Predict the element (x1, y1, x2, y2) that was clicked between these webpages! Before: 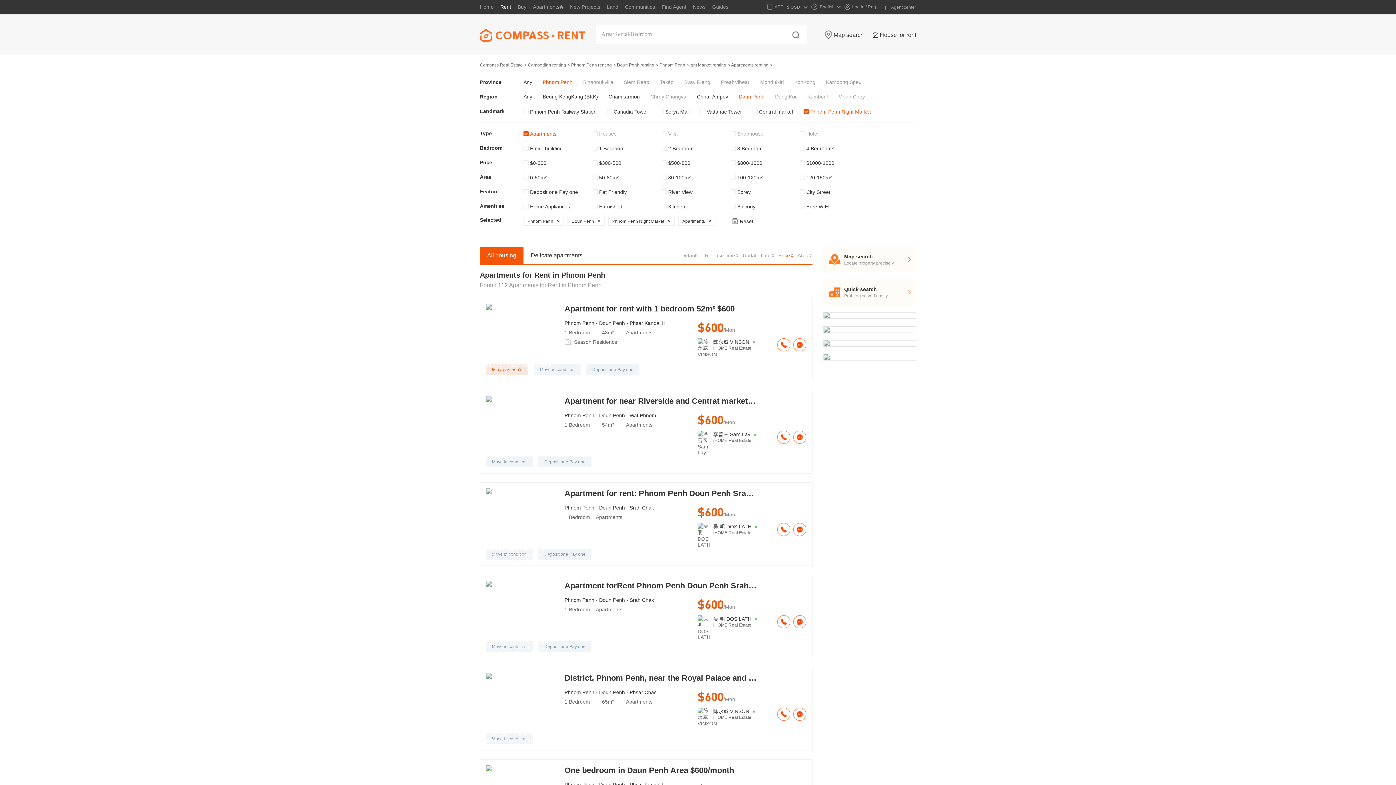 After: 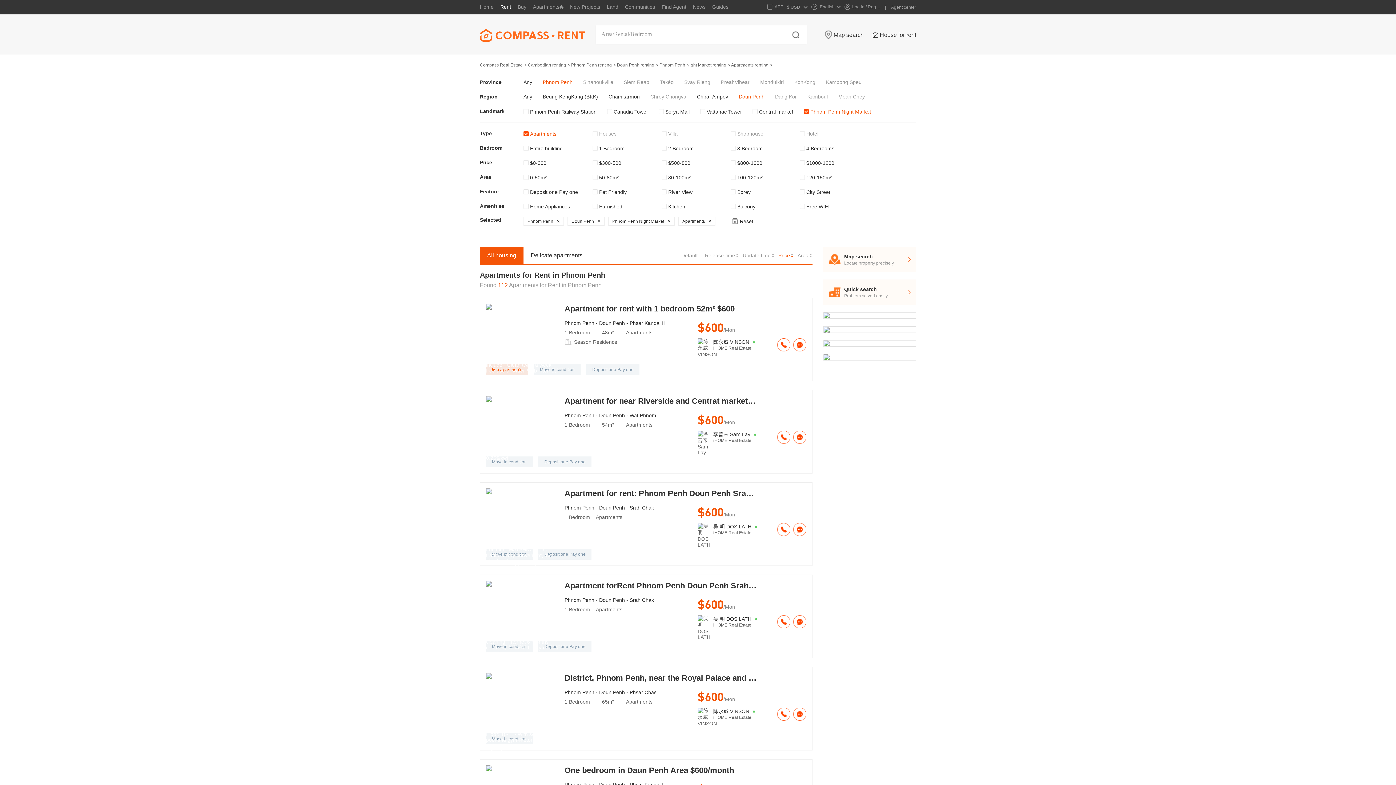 Action: label: Doun Penh bbox: (738, 89, 764, 104)